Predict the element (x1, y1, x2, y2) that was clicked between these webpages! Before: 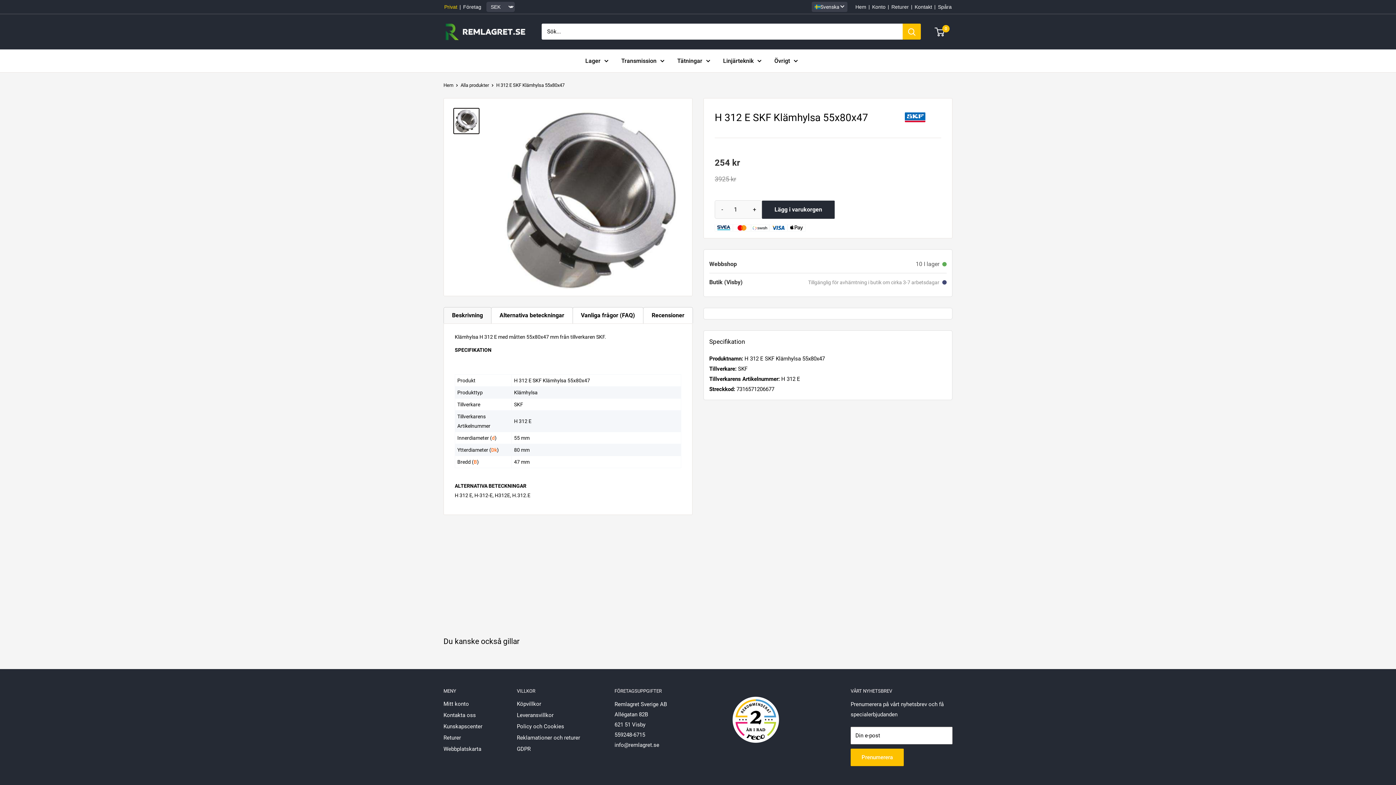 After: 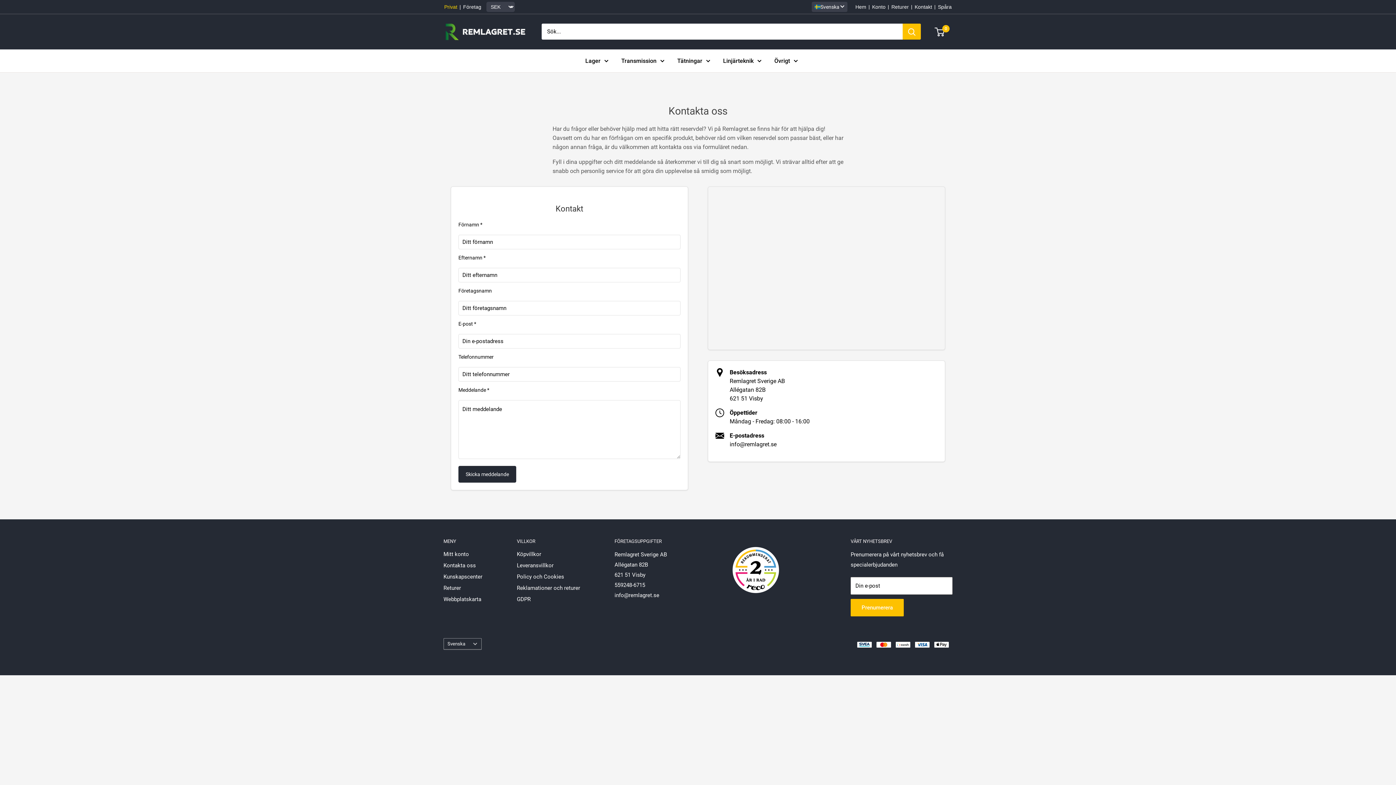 Action: label: Kontakta oss bbox: (443, 710, 491, 721)